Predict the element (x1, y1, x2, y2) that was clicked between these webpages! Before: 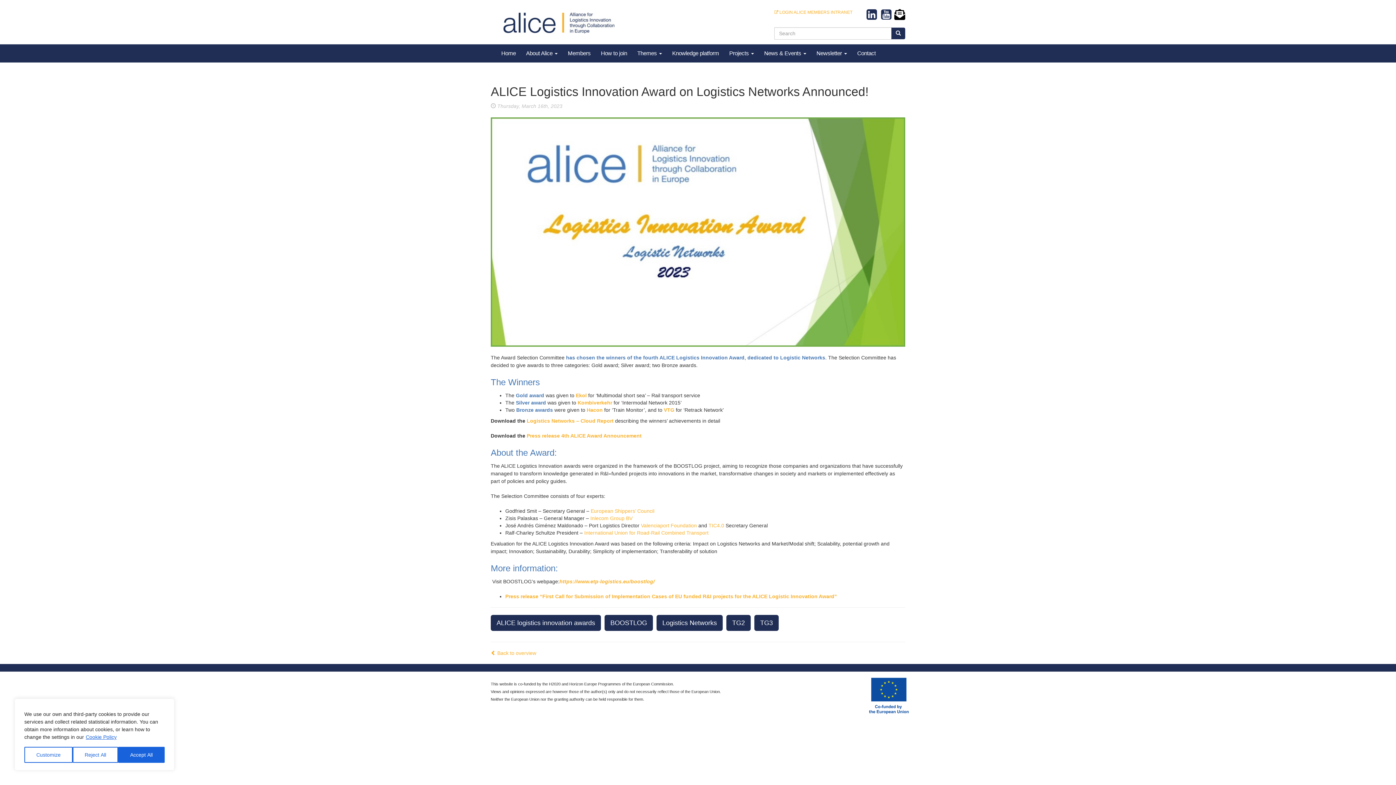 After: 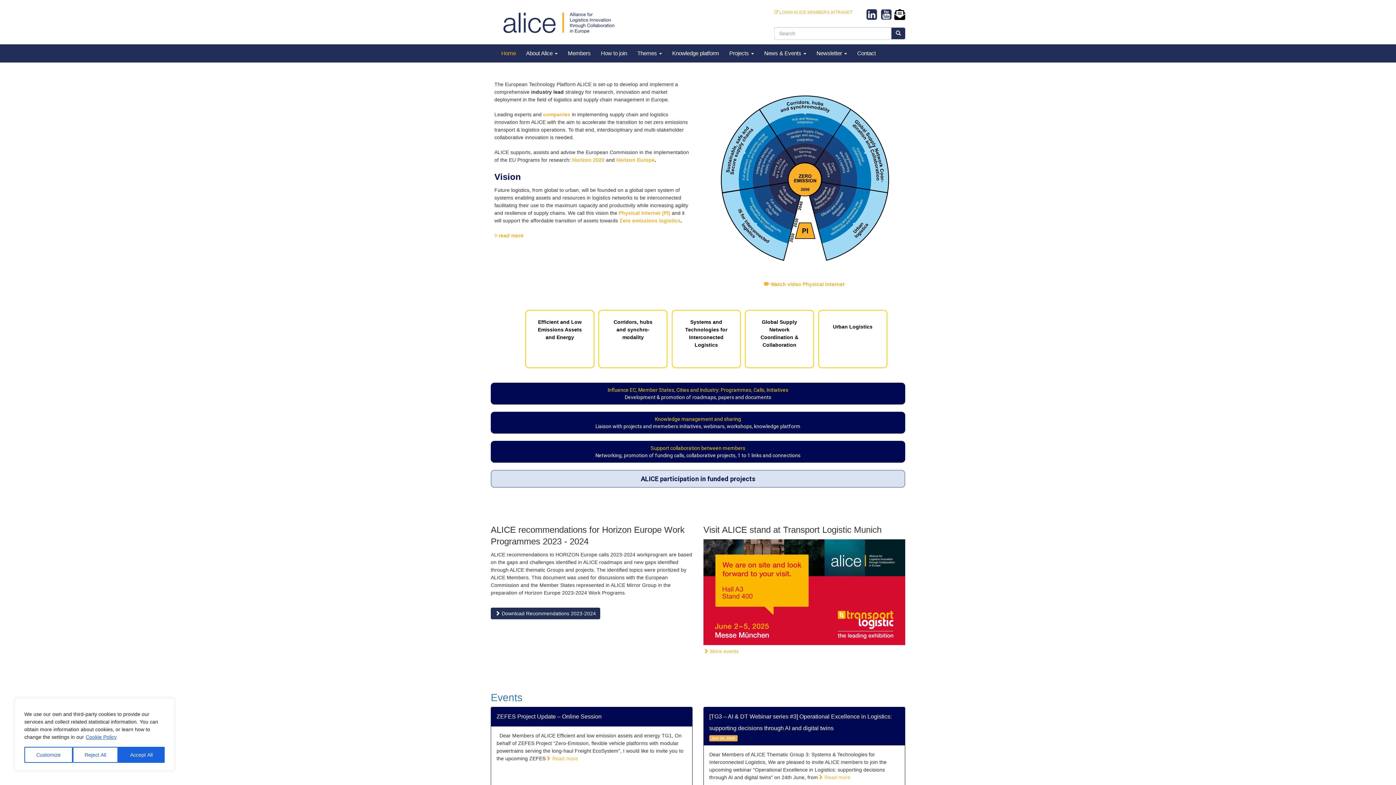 Action: label: Home bbox: (496, 44, 521, 62)